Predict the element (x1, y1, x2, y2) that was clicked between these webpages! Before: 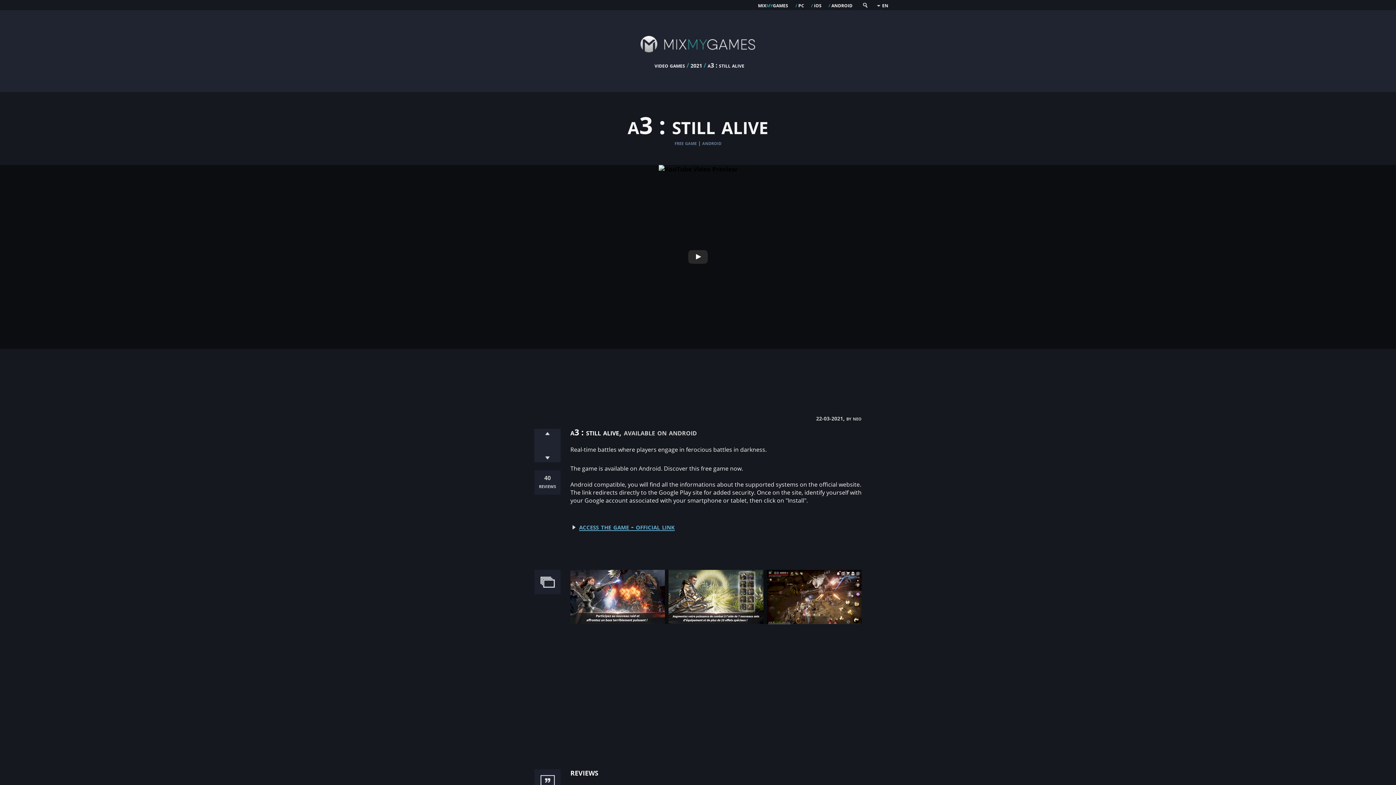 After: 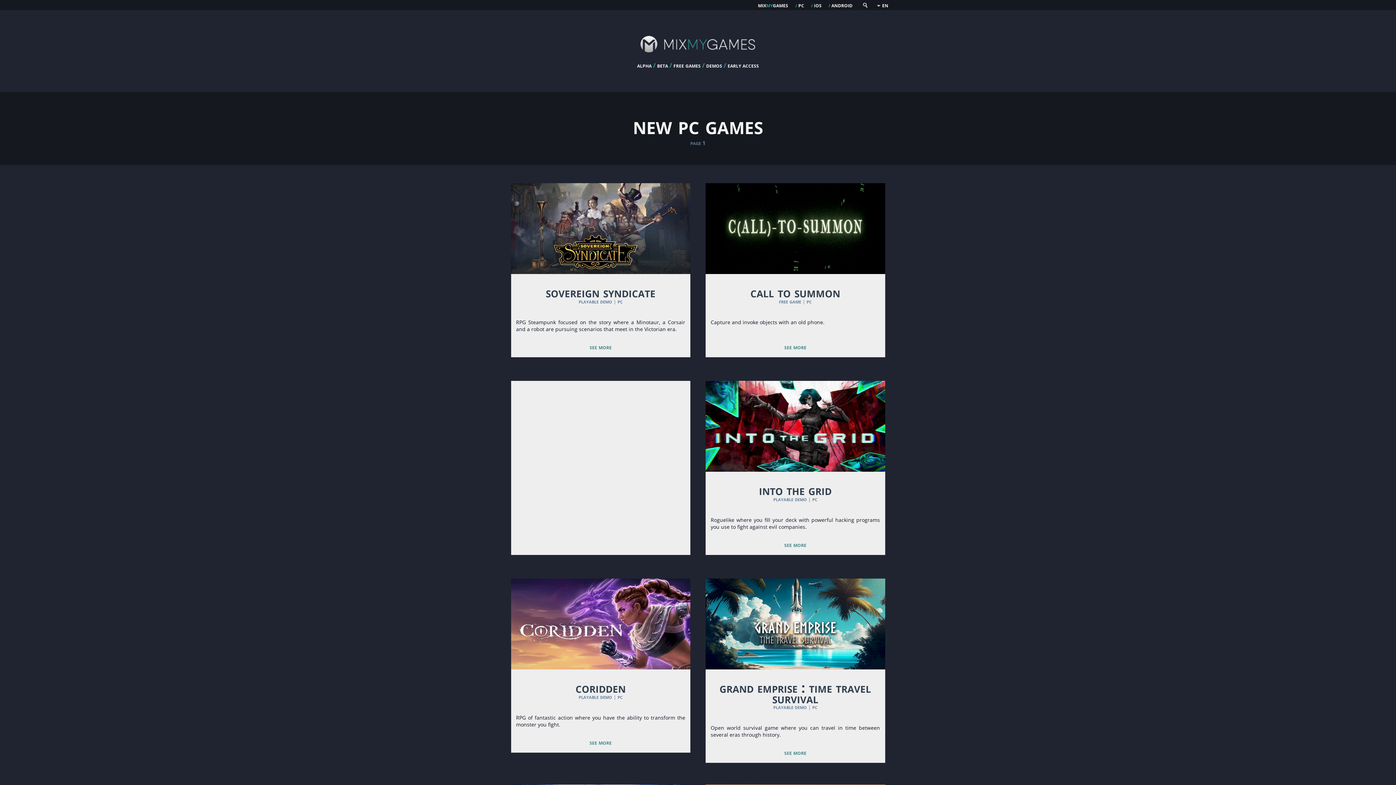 Action: label: pc bbox: (798, 0, 804, 9)